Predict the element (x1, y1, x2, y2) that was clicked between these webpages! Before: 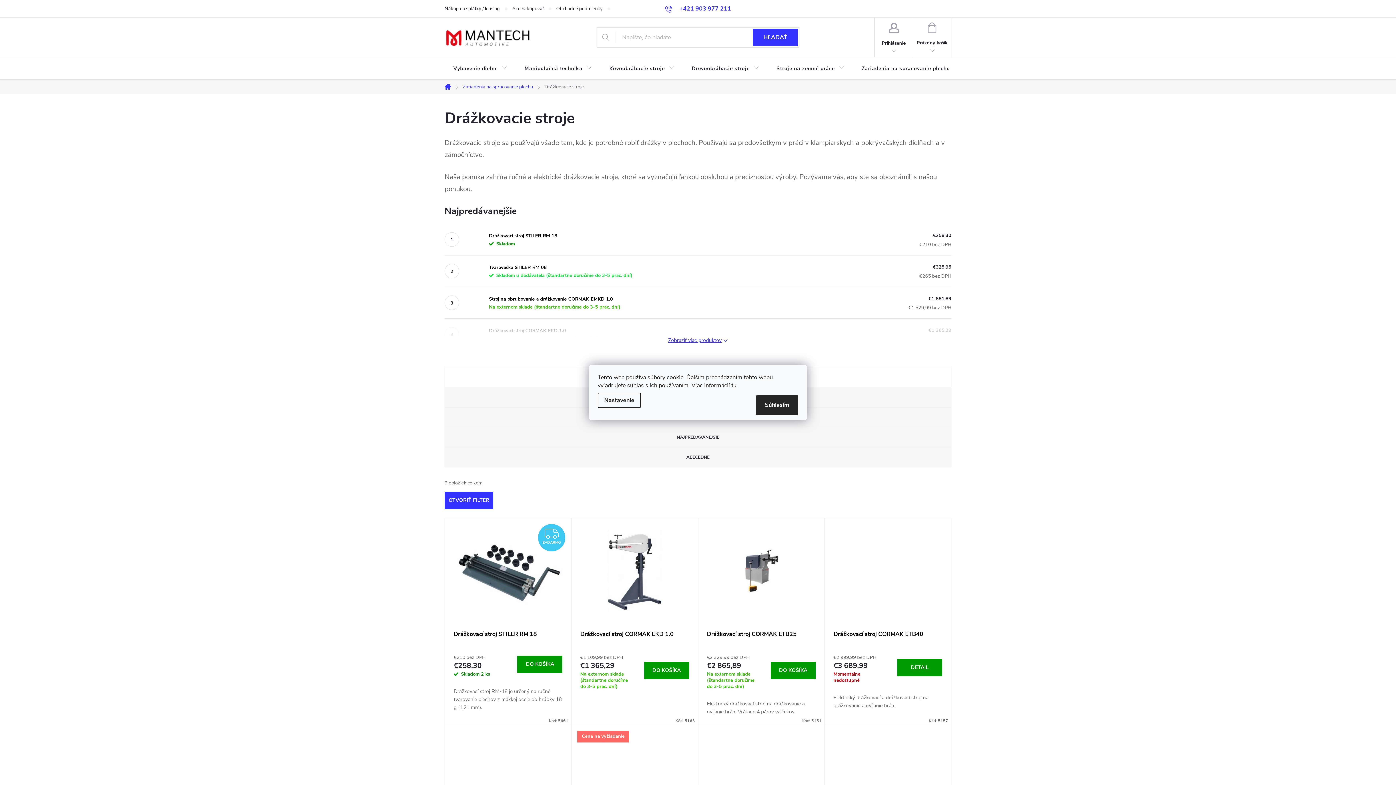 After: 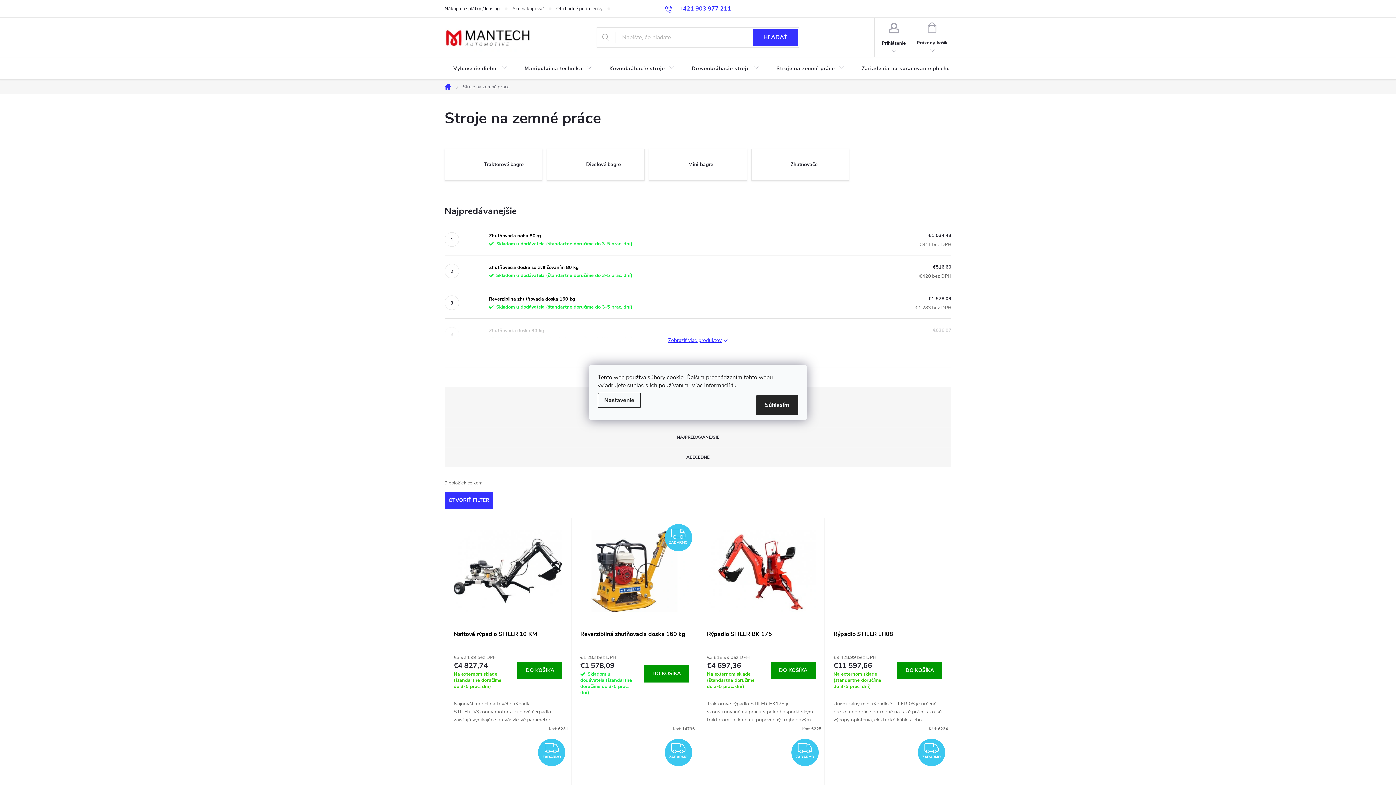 Action: bbox: (767, 57, 853, 80) label: Stroje na zemné práce